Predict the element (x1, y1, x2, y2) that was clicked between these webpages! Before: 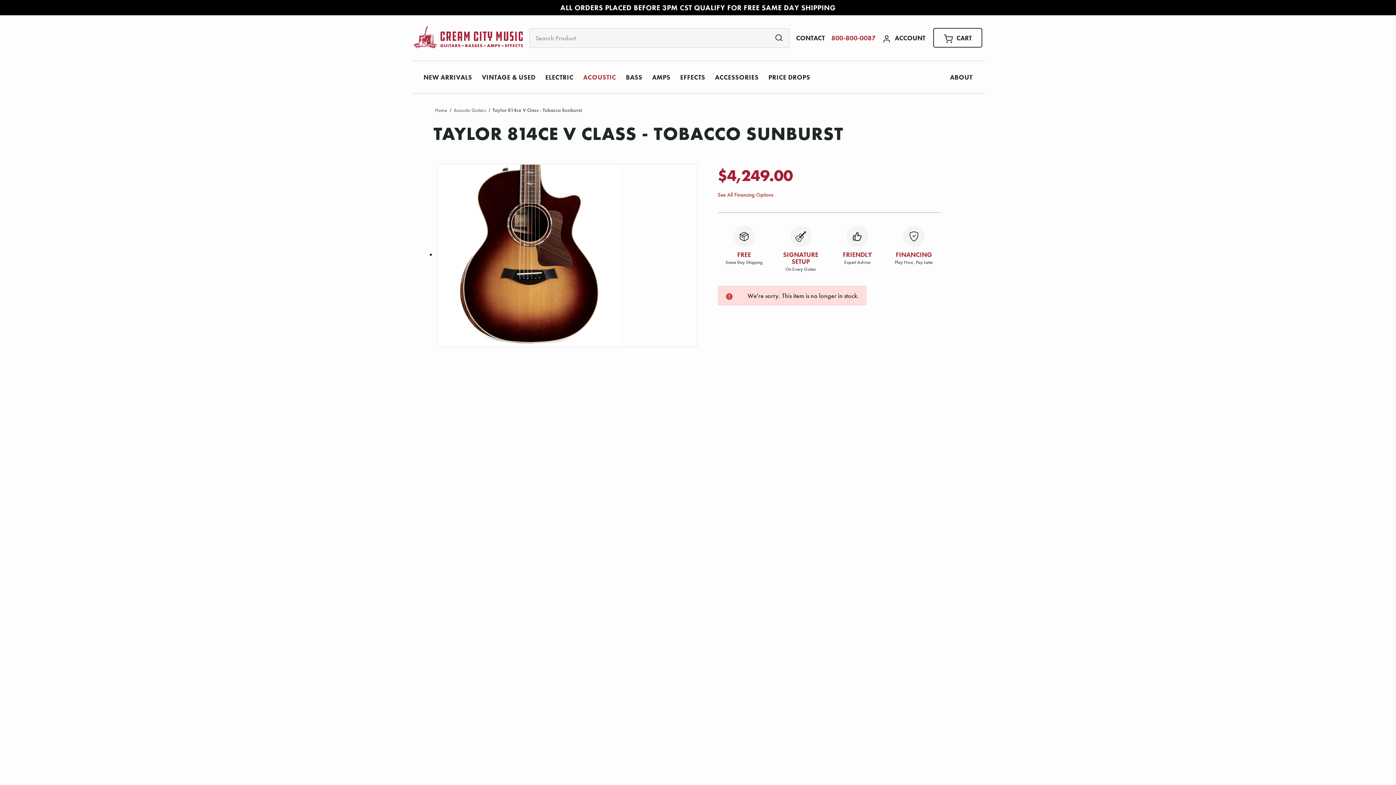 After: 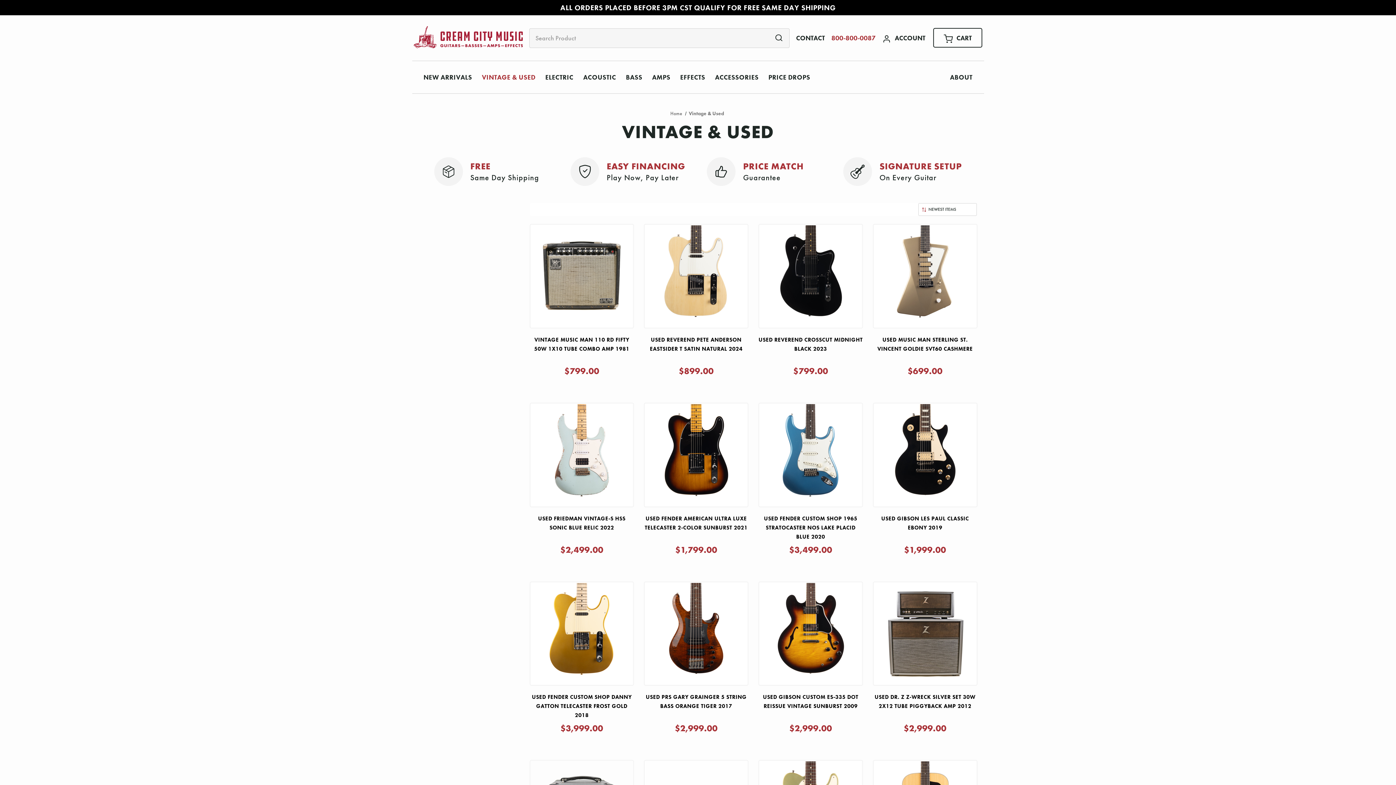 Action: bbox: (477, 64, 540, 90) label: Vintage & Used